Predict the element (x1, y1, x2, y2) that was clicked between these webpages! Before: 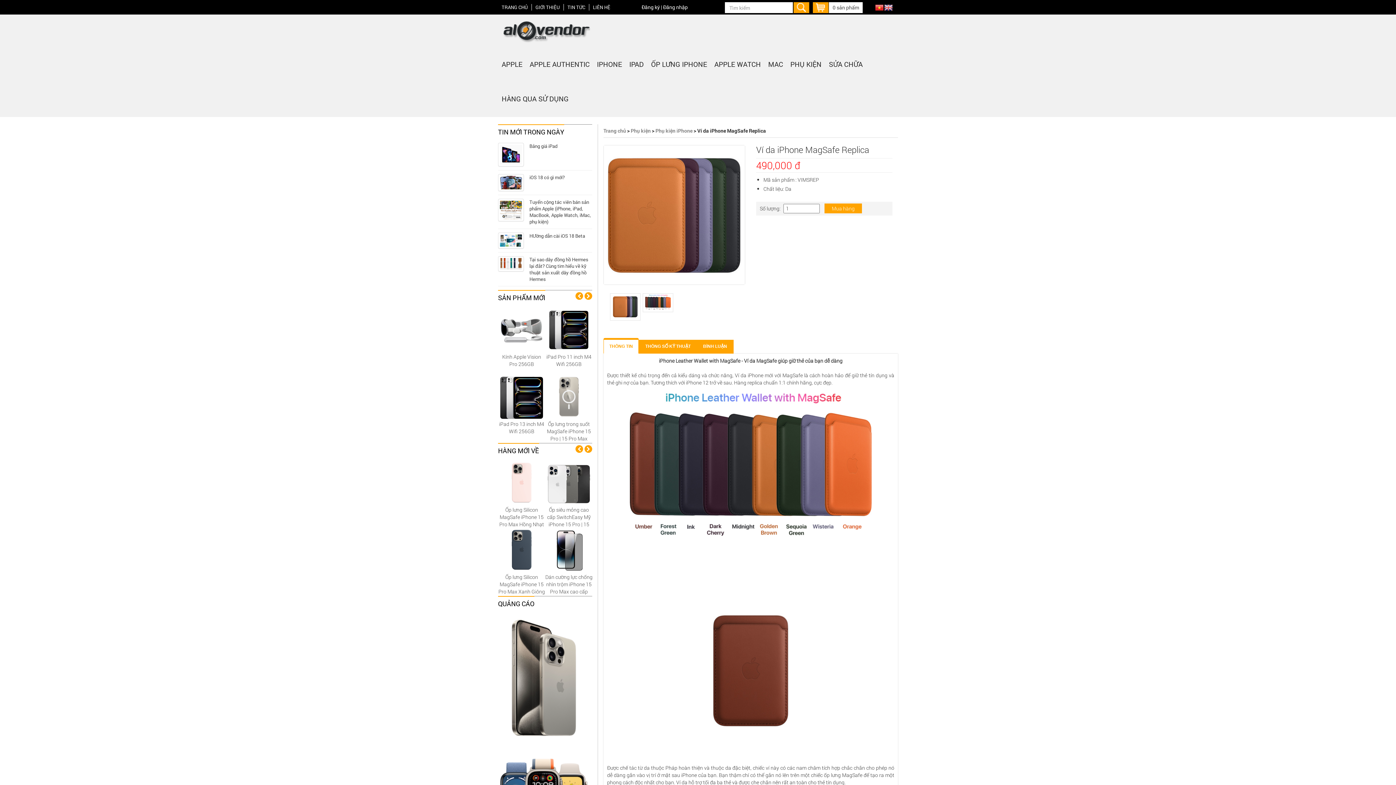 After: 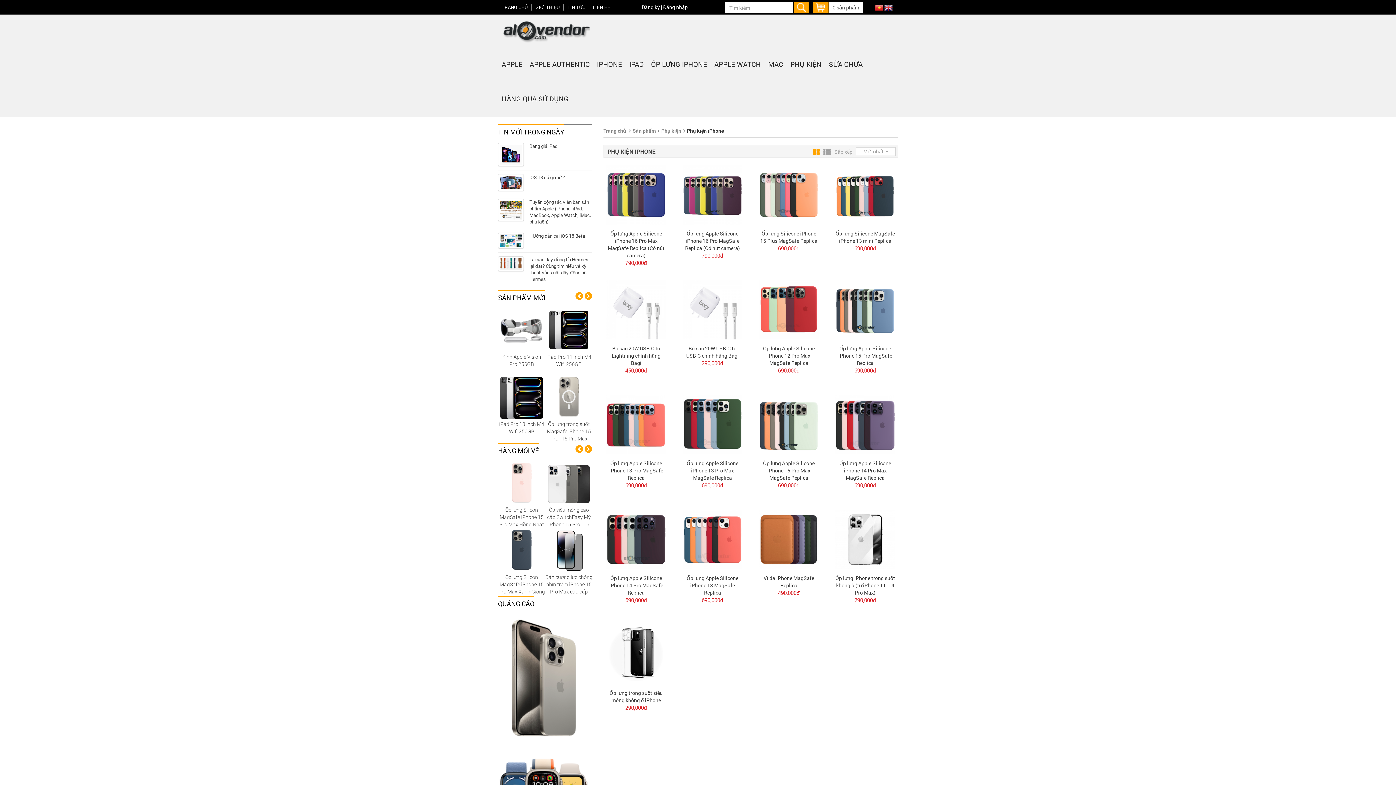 Action: bbox: (655, 127, 692, 134) label: Phụ kiện iPhone